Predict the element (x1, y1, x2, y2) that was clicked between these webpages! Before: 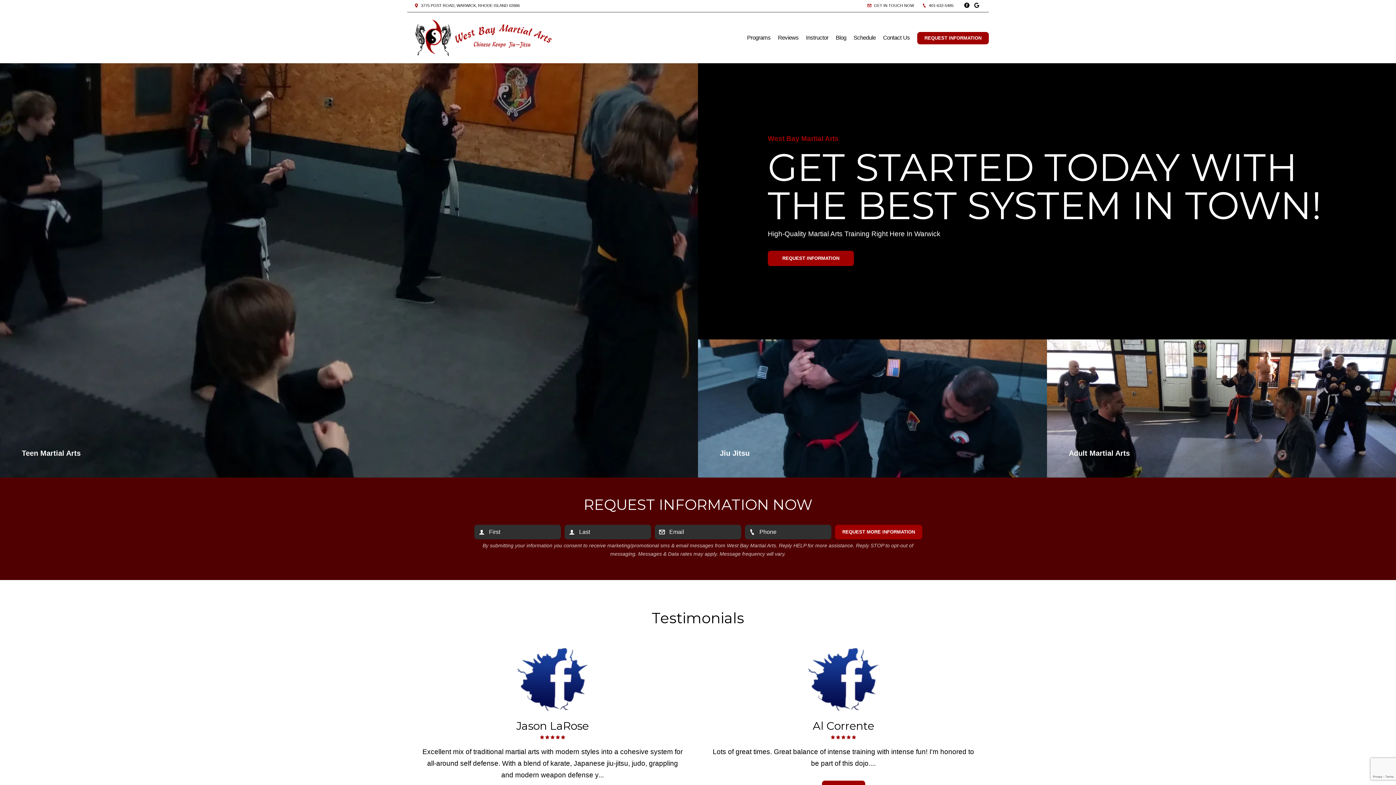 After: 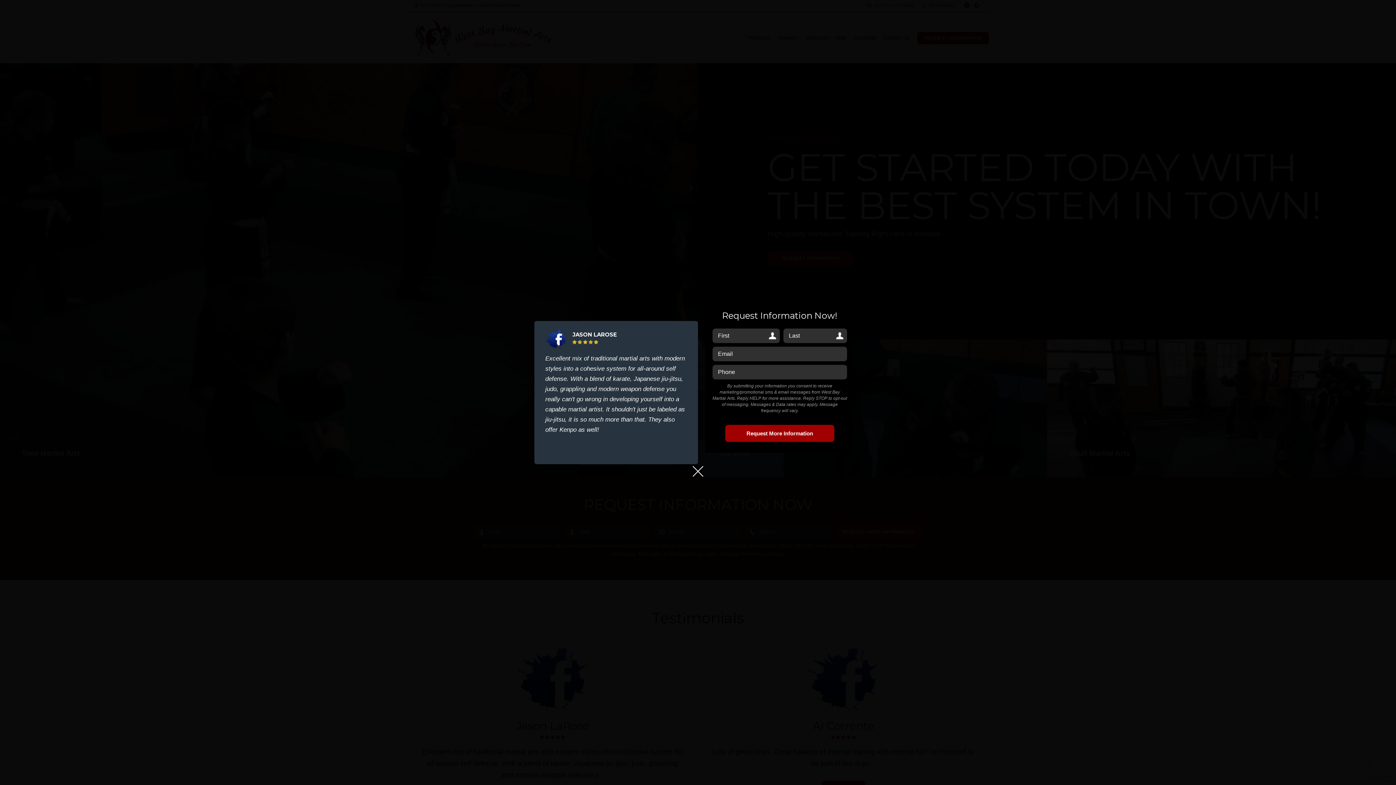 Action: bbox: (917, 32, 989, 44) label: REQUEST INFORMATION